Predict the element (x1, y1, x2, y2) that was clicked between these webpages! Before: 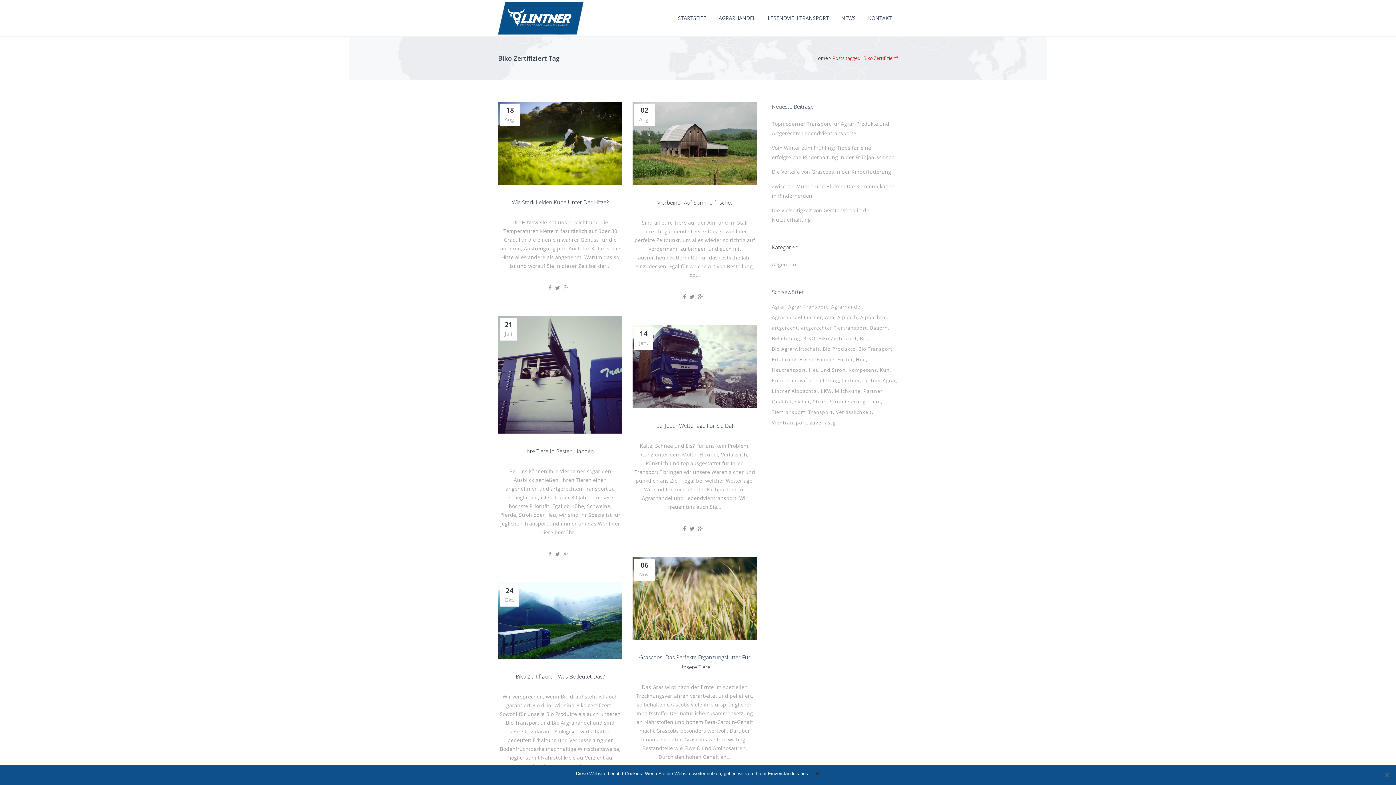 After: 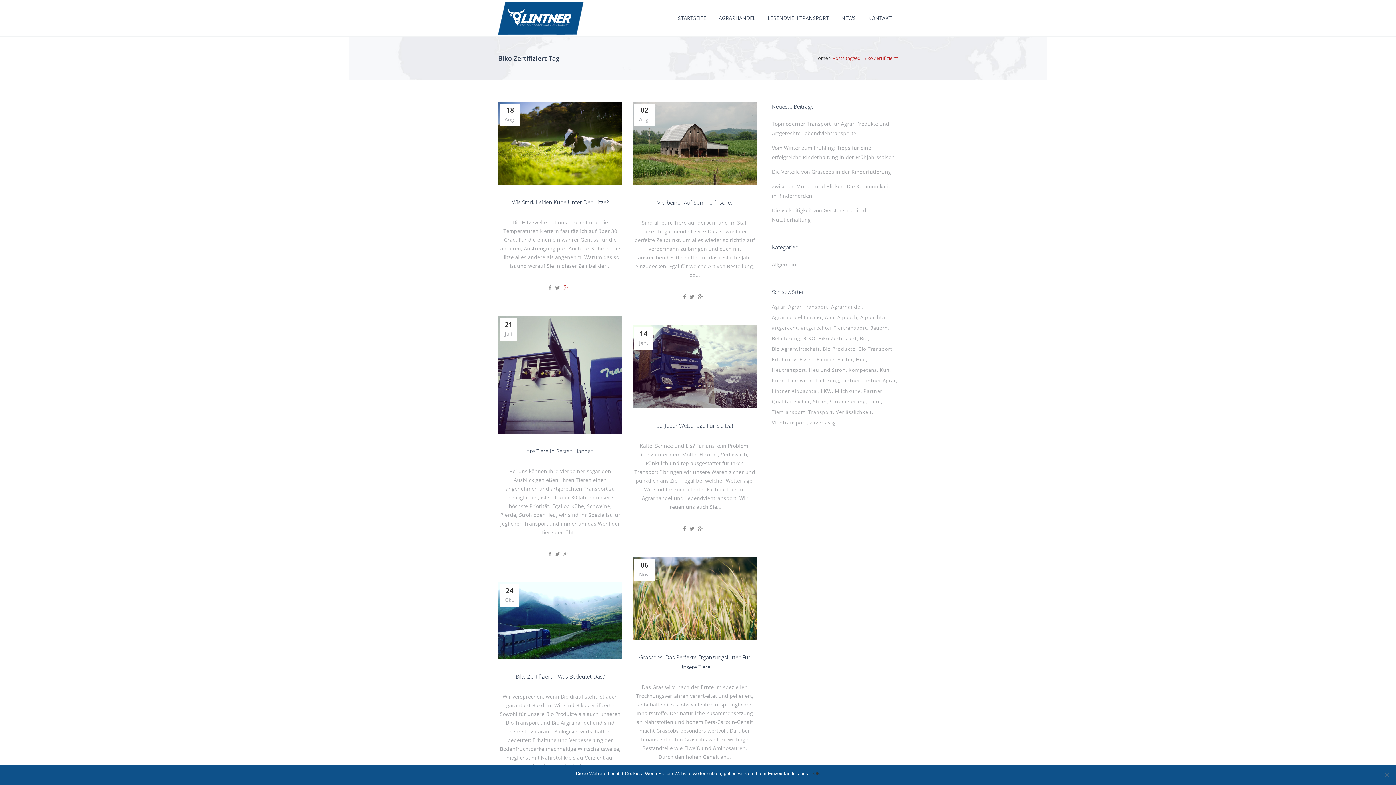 Action: bbox: (563, 284, 568, 291)